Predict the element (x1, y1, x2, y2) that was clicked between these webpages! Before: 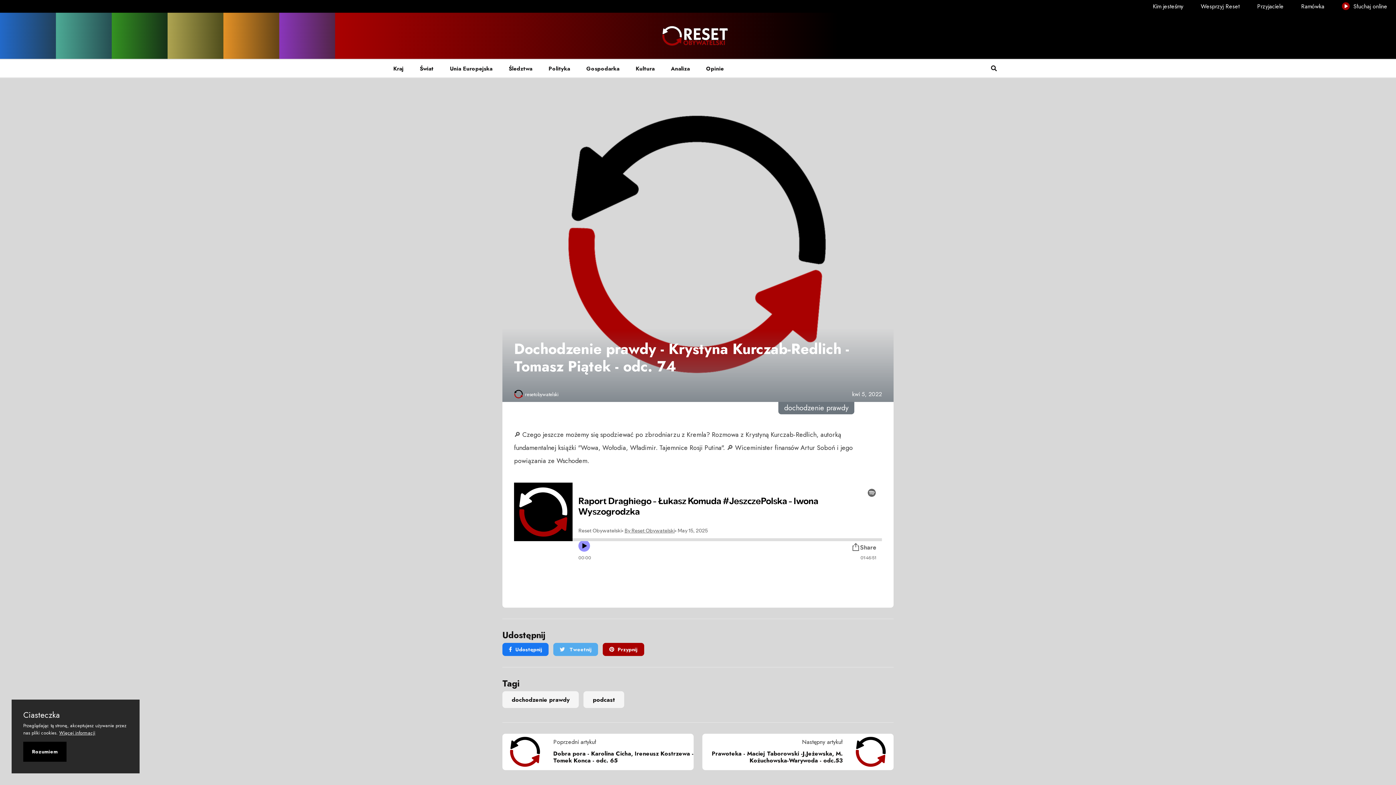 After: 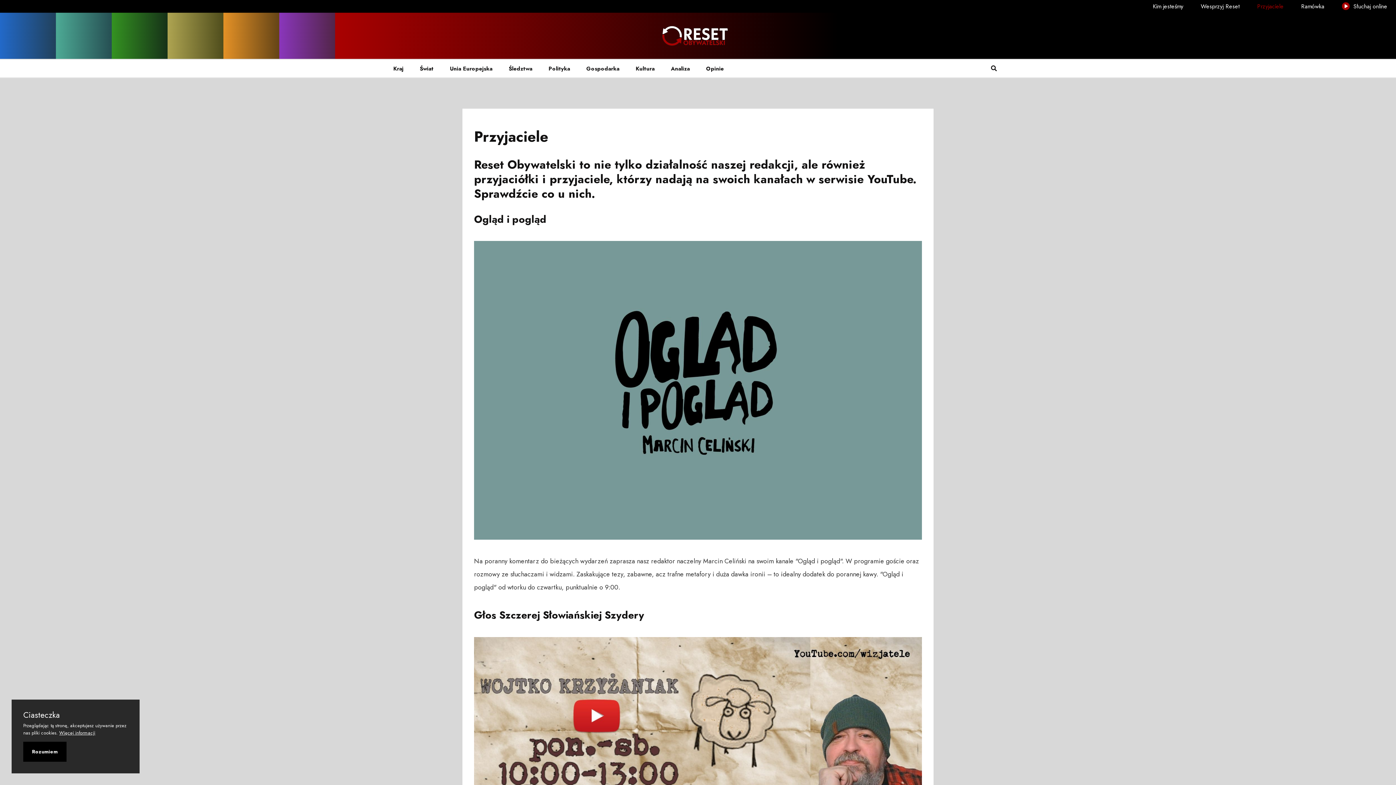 Action: label: Przyjaciele bbox: (1248, 0, 1292, 12)